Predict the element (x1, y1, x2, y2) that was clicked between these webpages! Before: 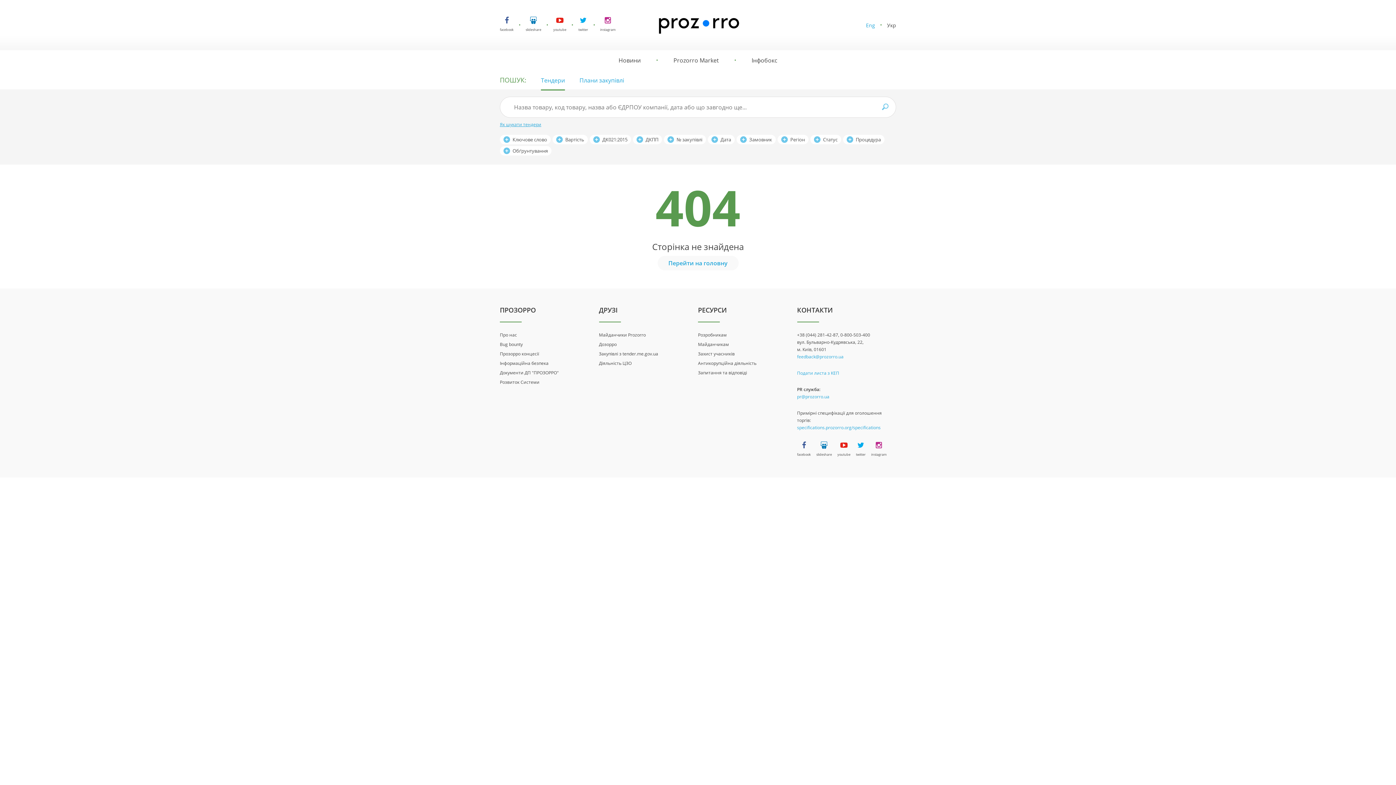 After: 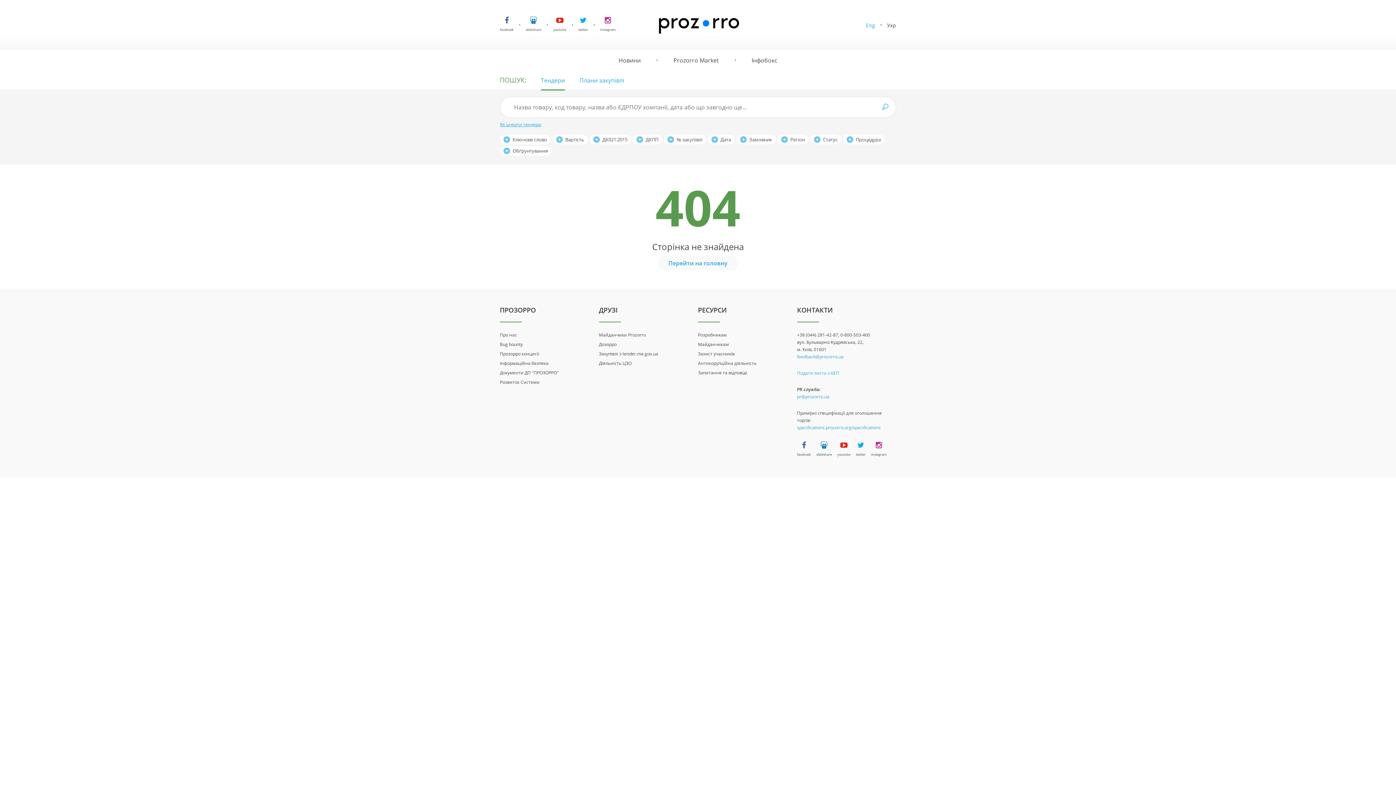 Action: bbox: (797, 332, 838, 338) label: +38 (044) 281-42-87